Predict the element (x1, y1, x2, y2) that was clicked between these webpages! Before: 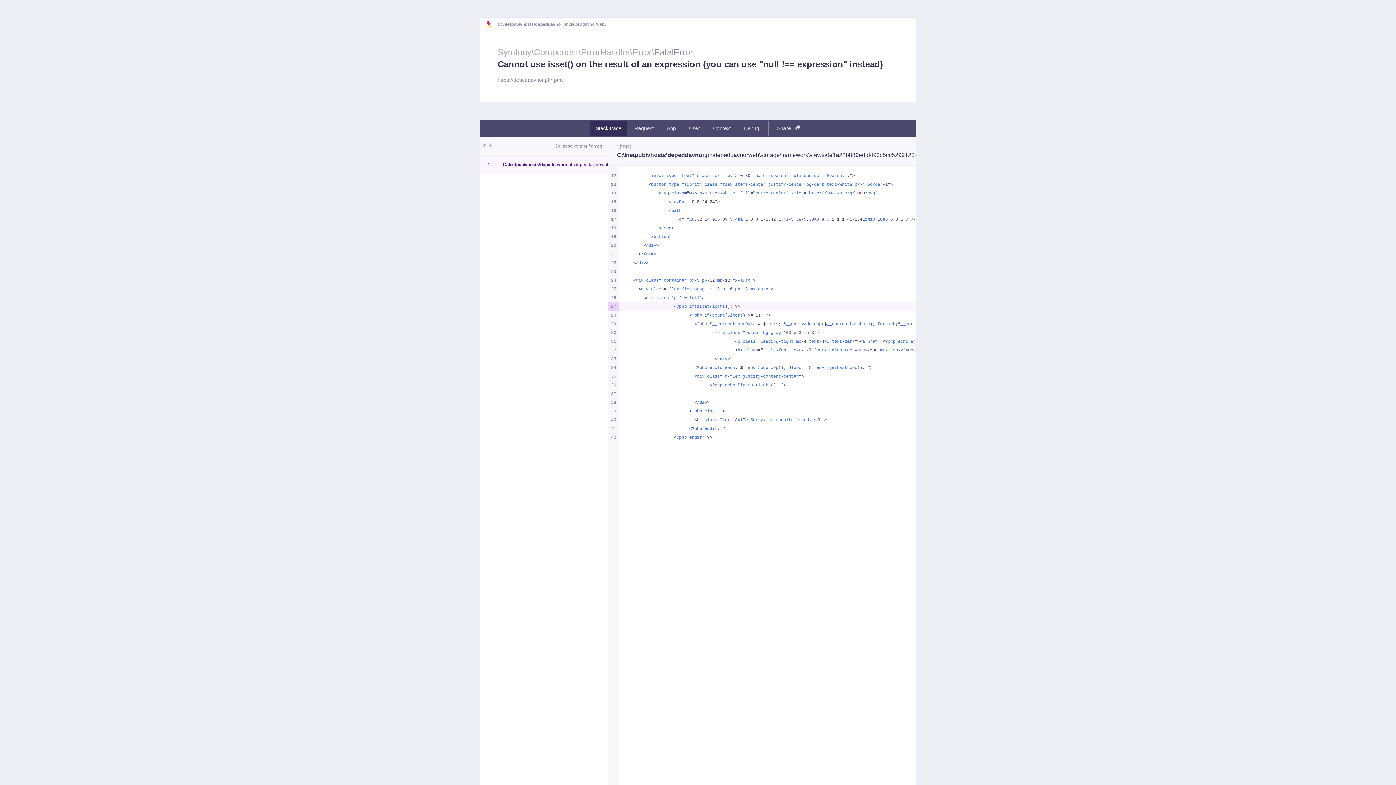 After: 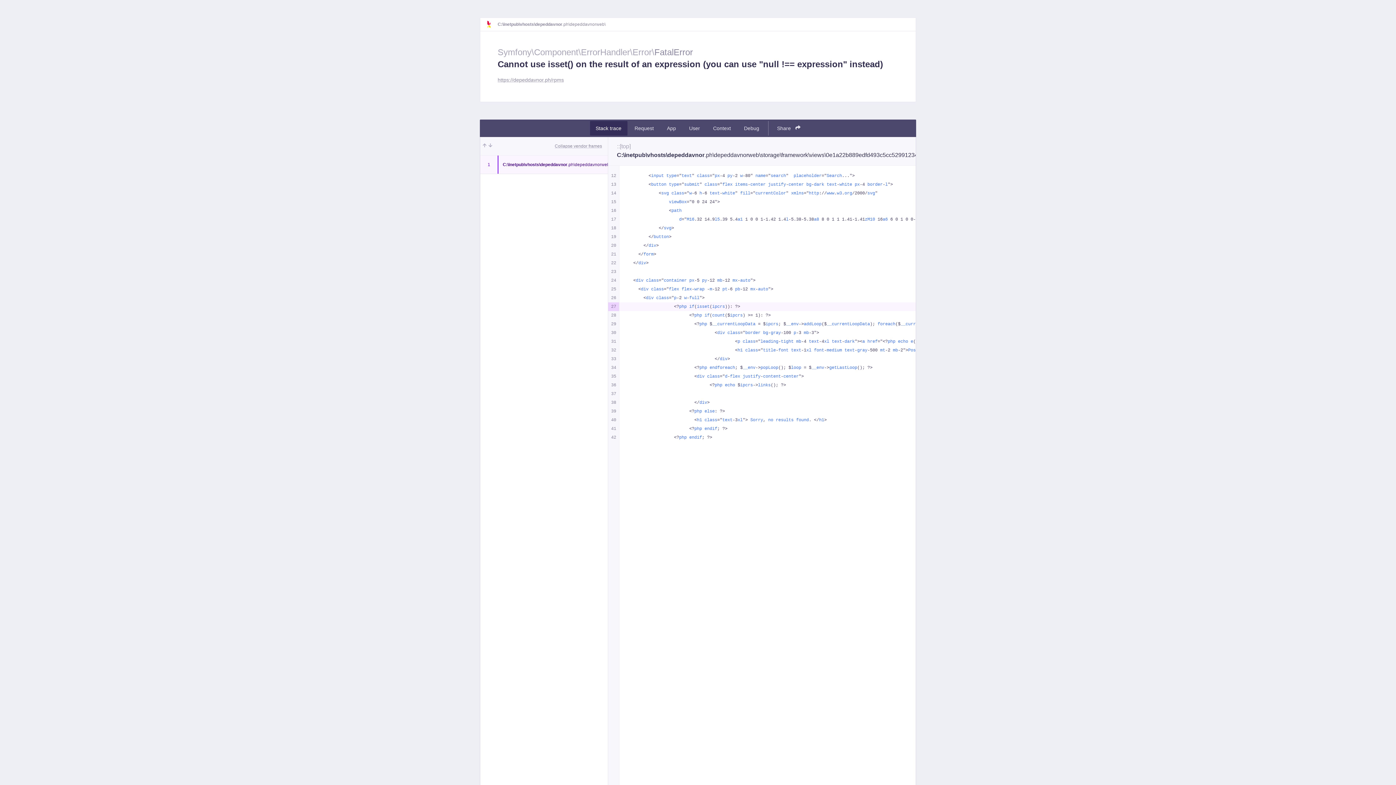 Action: bbox: (486, 20, 497, 28)